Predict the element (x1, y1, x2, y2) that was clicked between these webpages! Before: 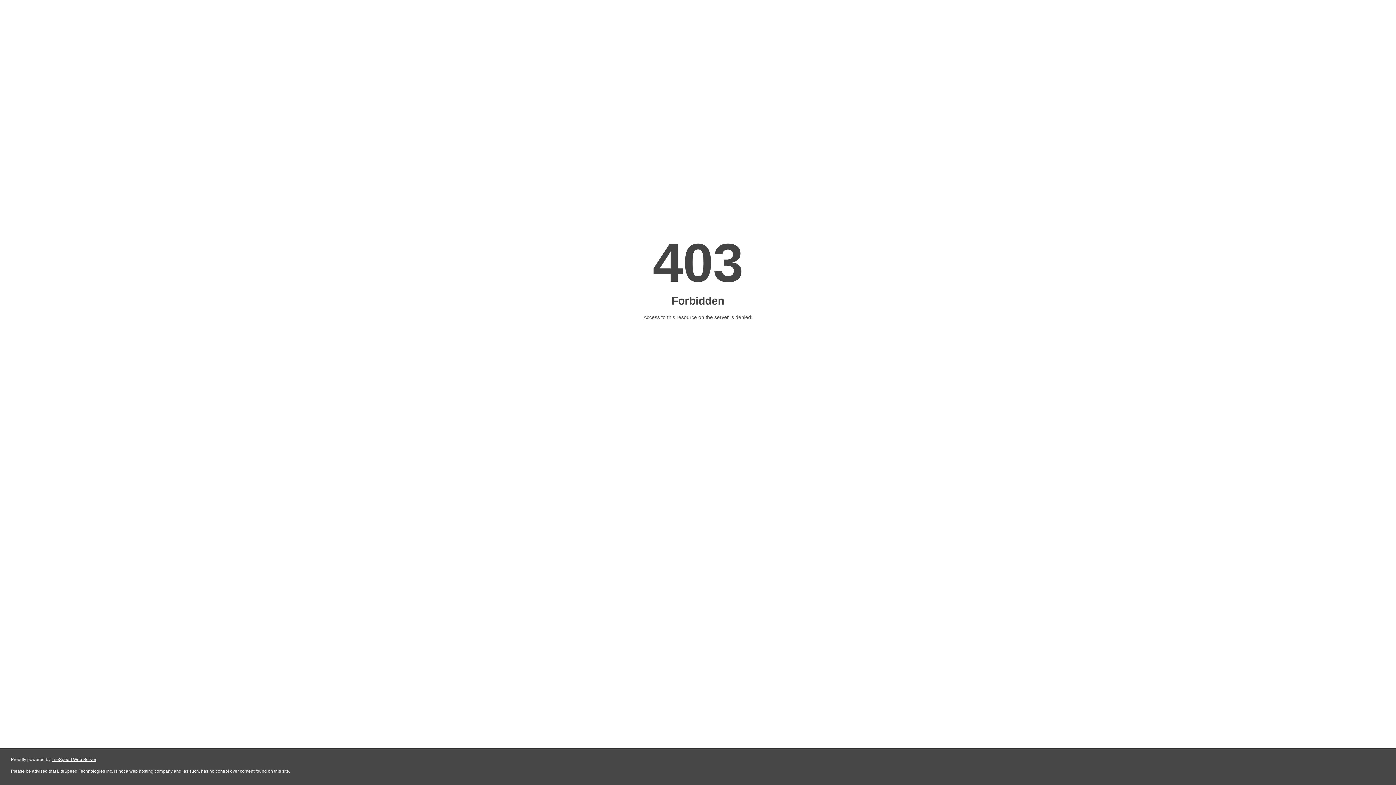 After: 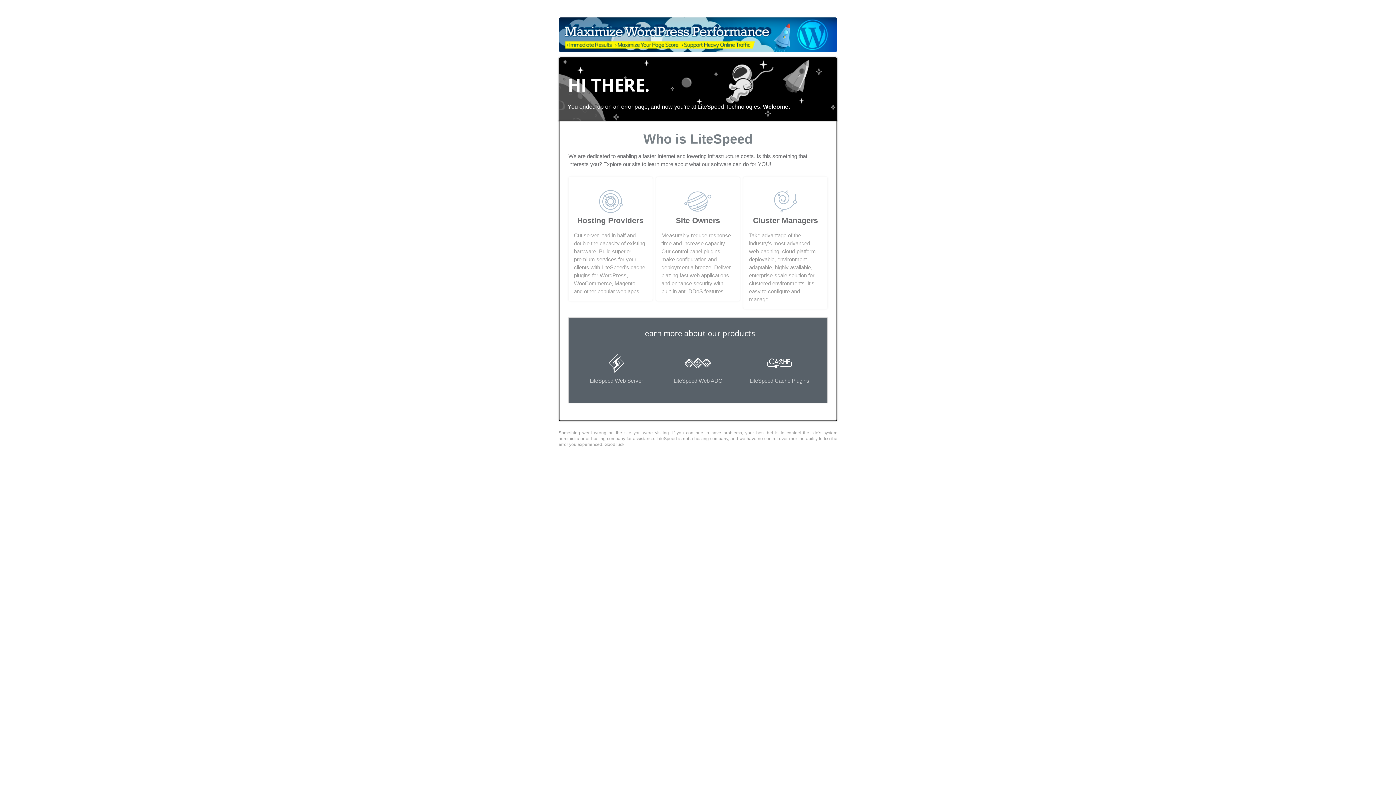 Action: label: LiteSpeed Web Server bbox: (51, 757, 96, 762)